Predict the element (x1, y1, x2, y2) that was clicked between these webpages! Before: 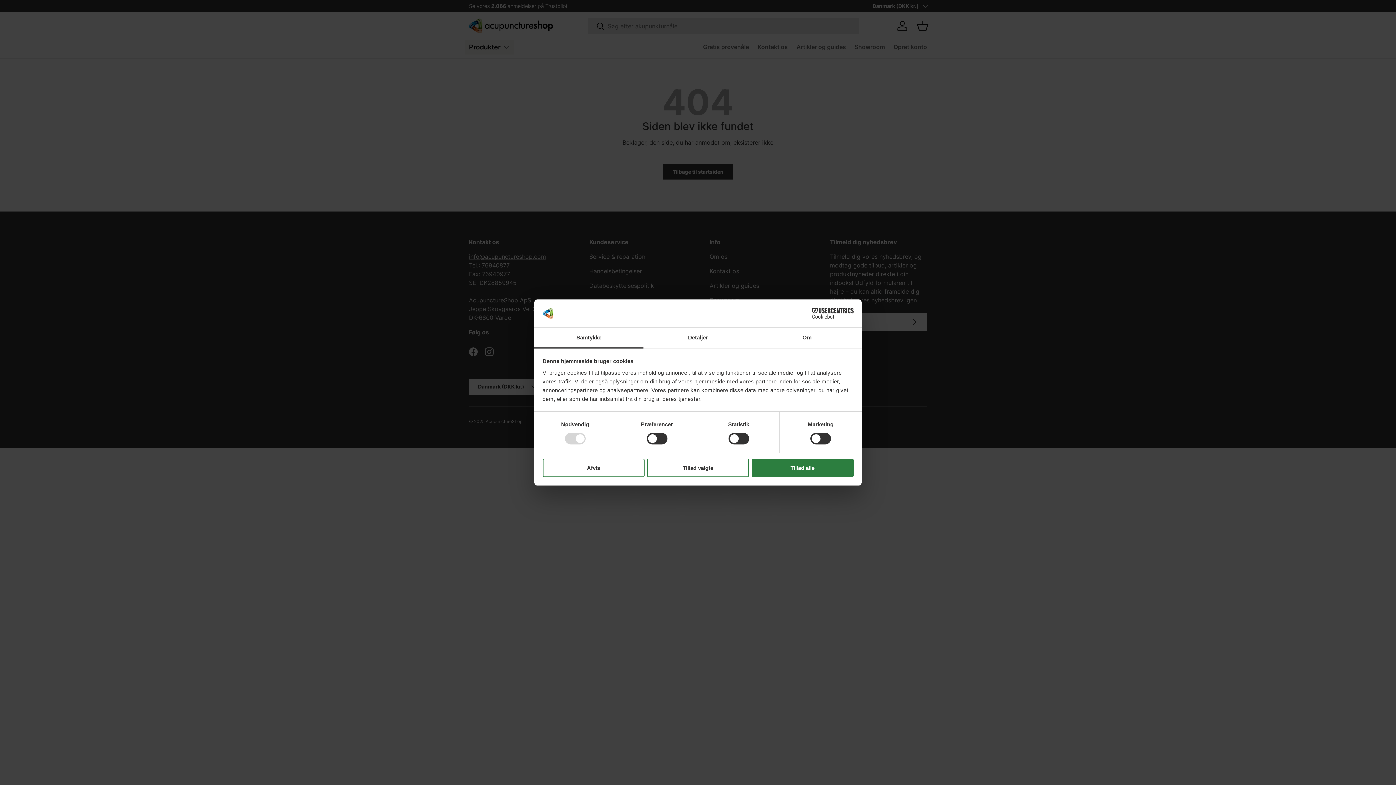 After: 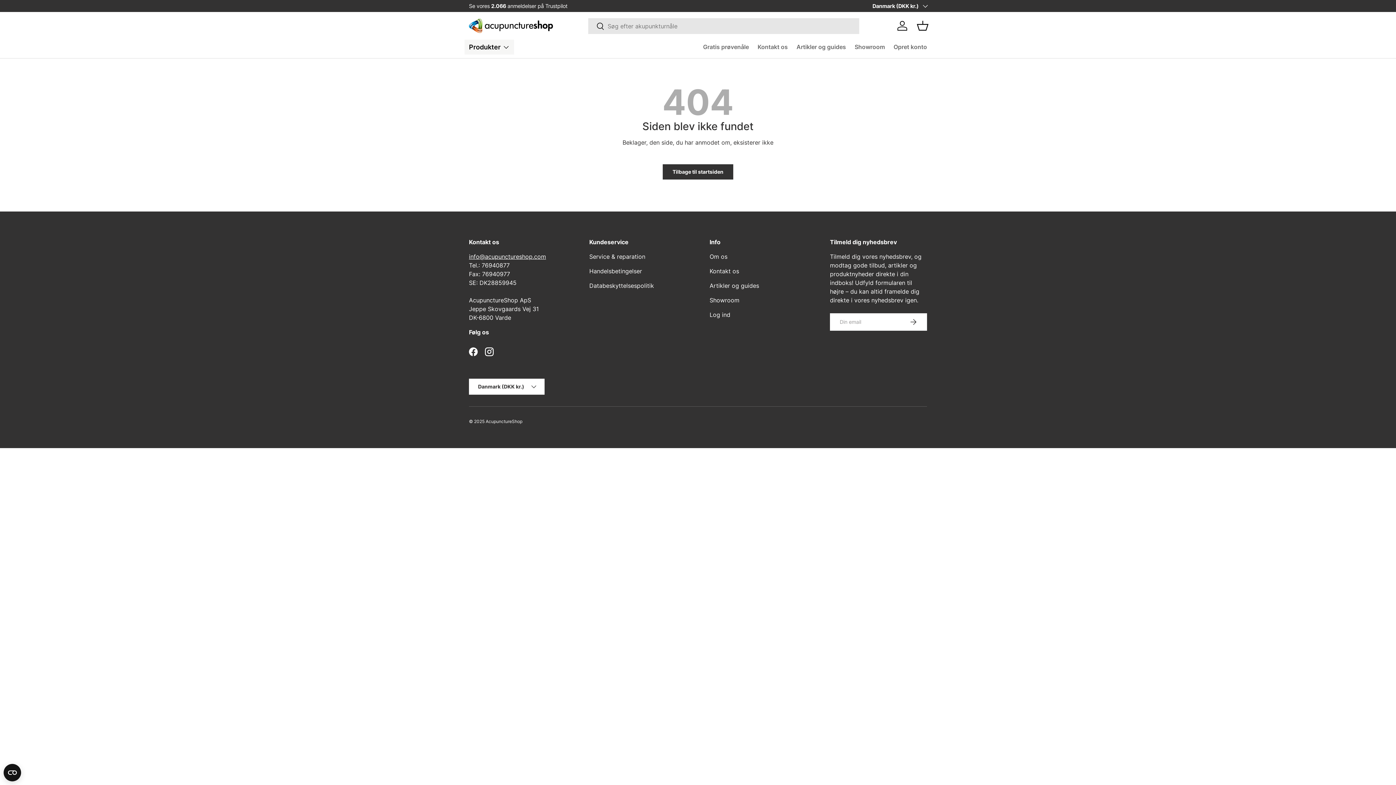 Action: label: Tillad alle bbox: (751, 458, 853, 477)